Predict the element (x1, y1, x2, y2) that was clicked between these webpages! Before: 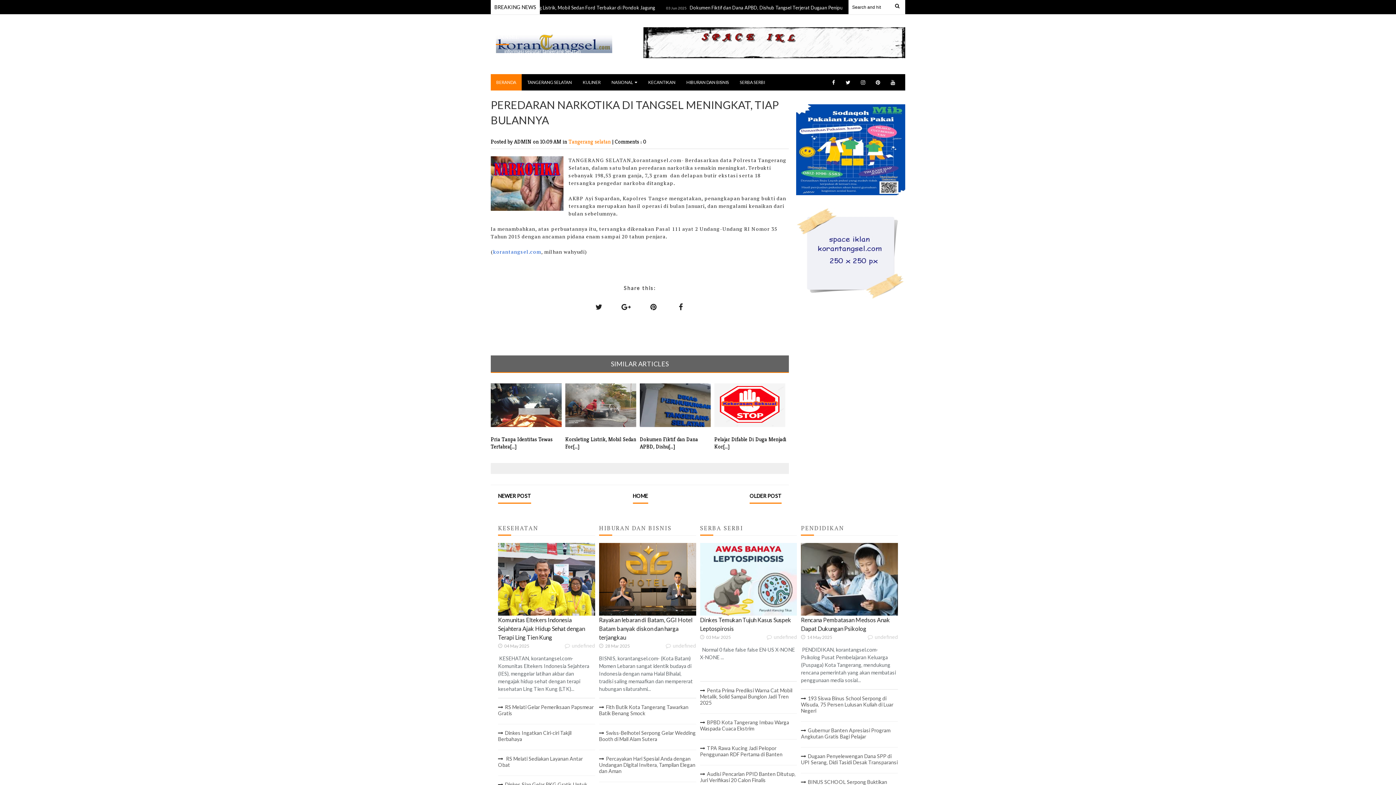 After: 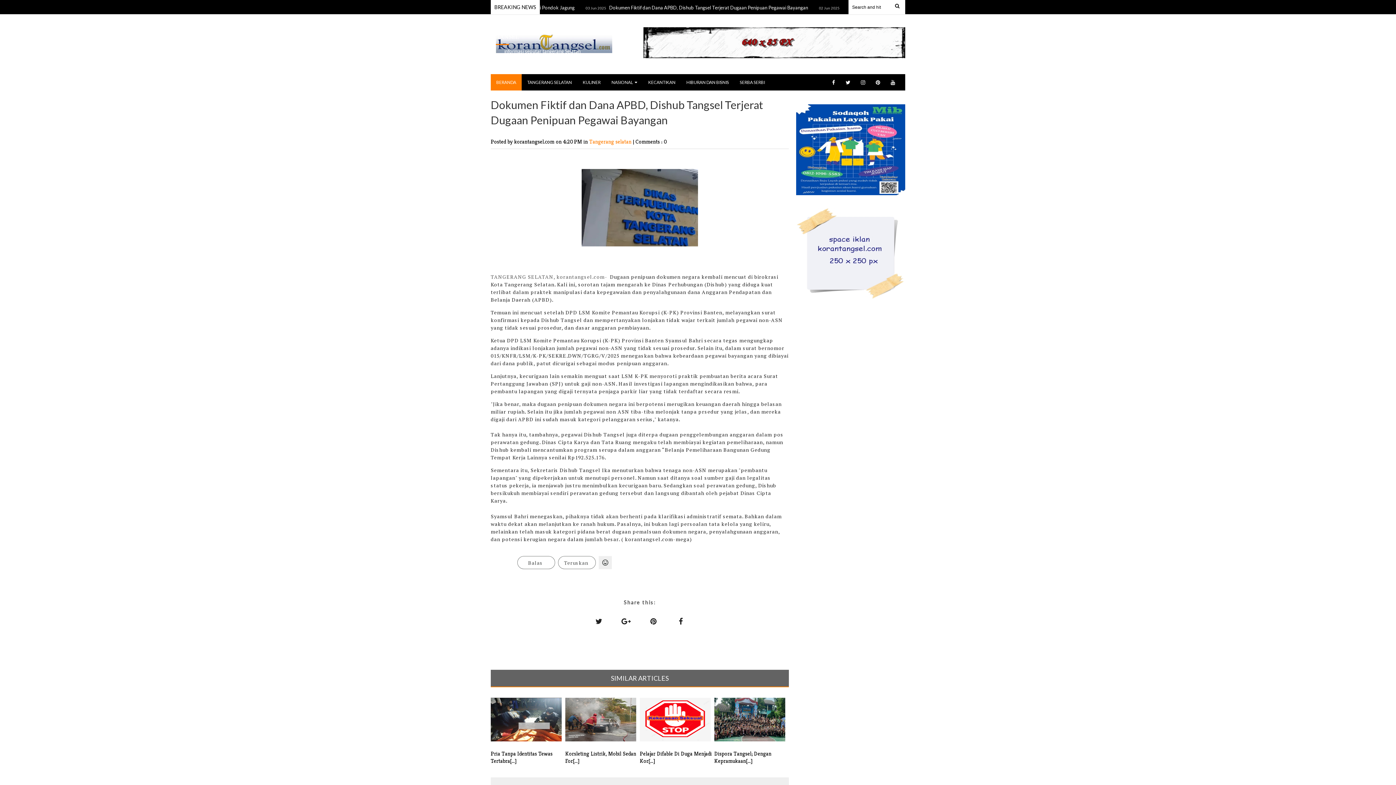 Action: bbox: (640, 383, 712, 441) label: 

Dokumen Fiktif dan Dana APBD, Dishu[...]